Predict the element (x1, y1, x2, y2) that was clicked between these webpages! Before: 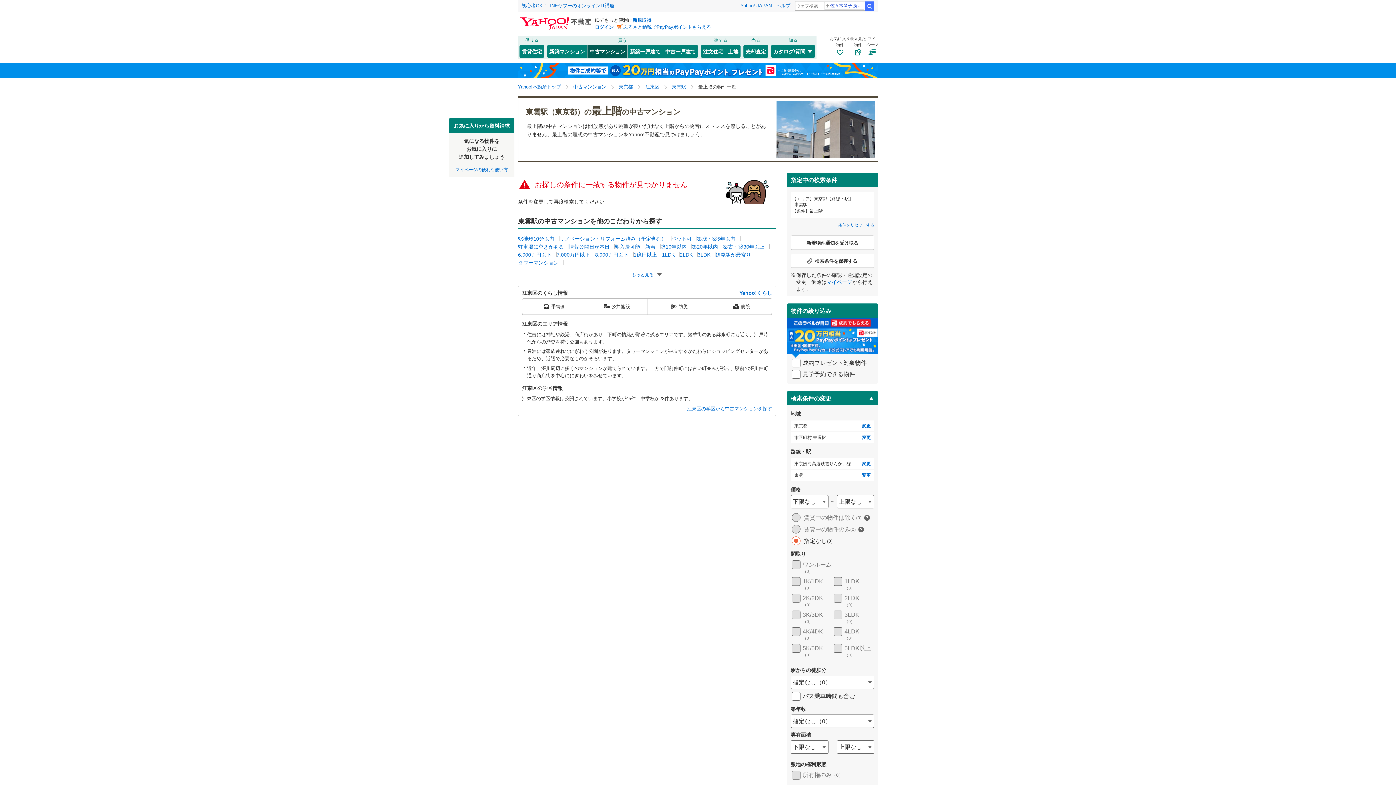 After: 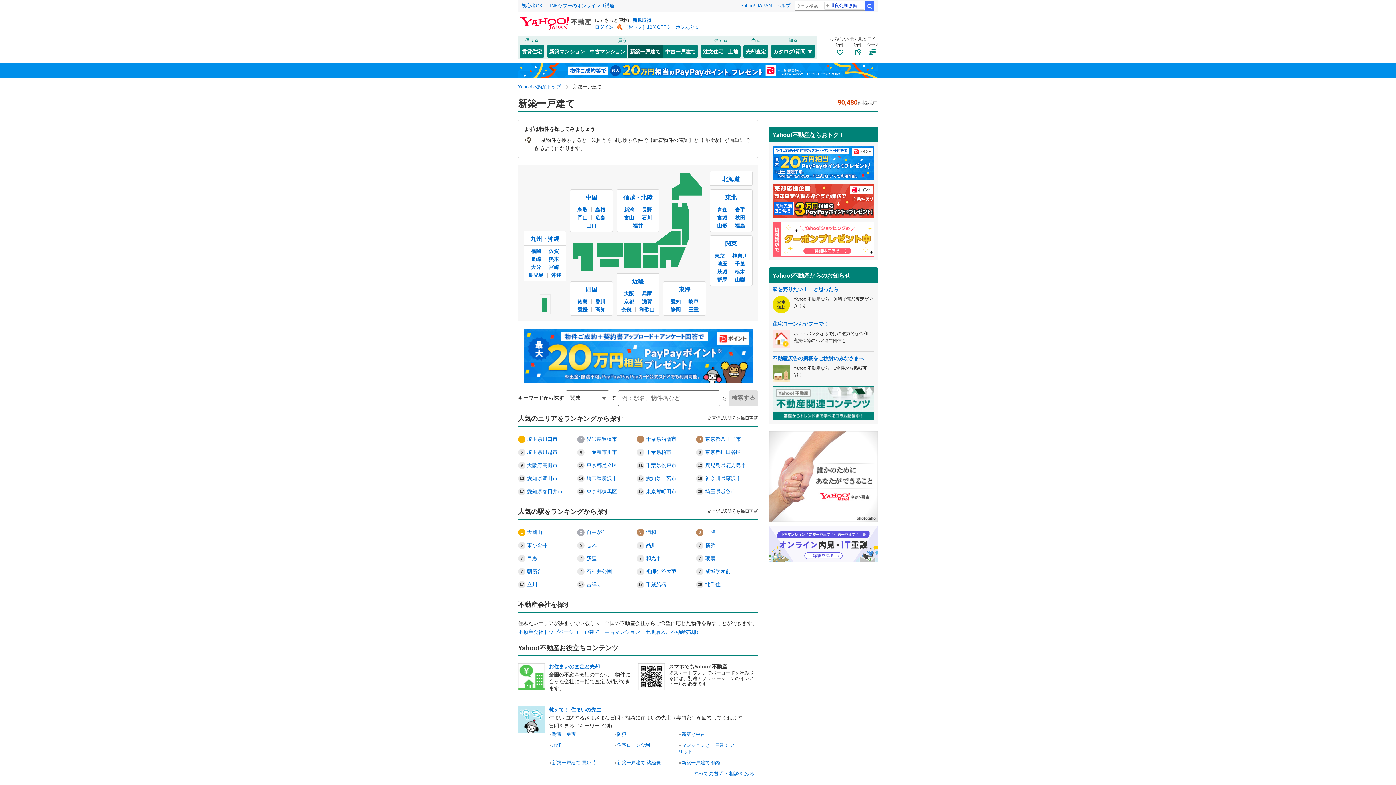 Action: label: 新築一戸建て bbox: (628, 45, 662, 57)